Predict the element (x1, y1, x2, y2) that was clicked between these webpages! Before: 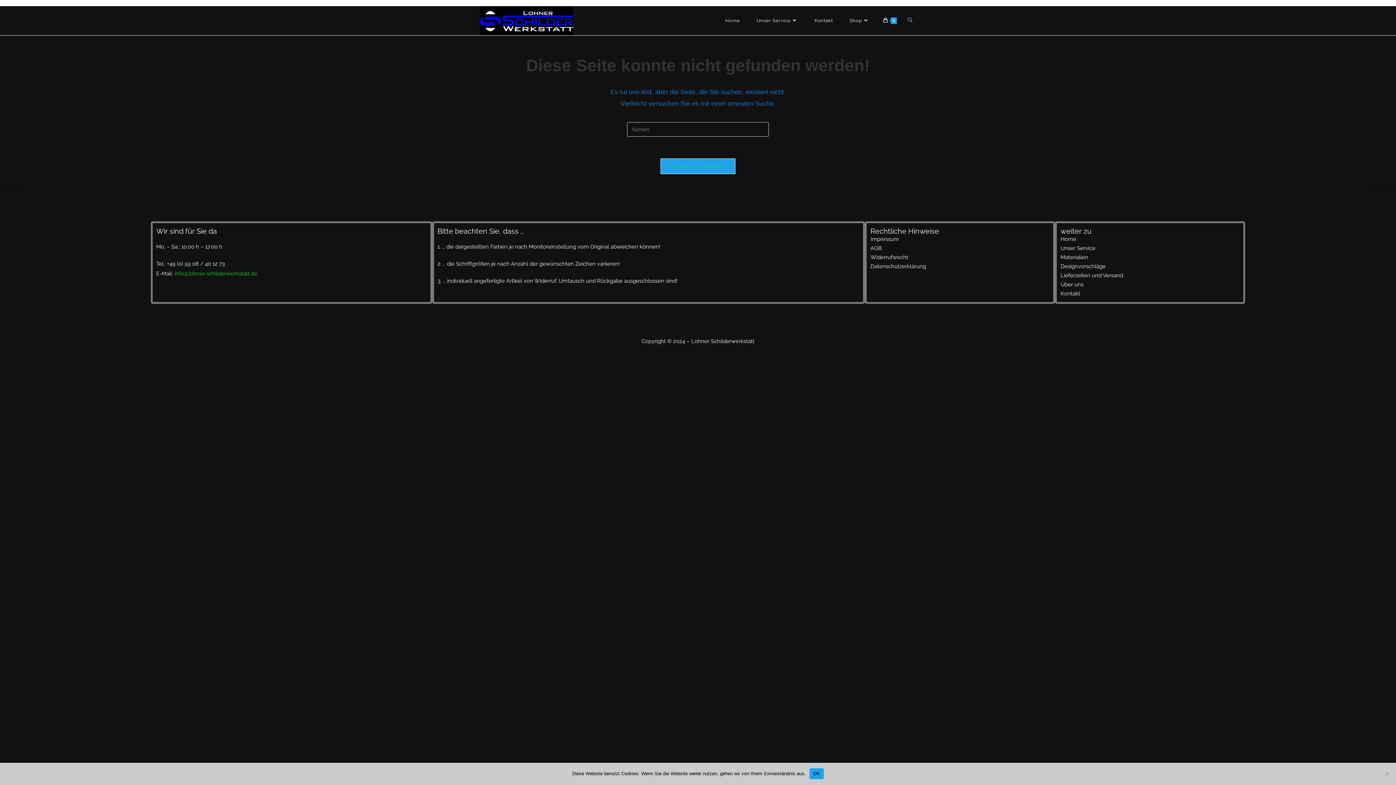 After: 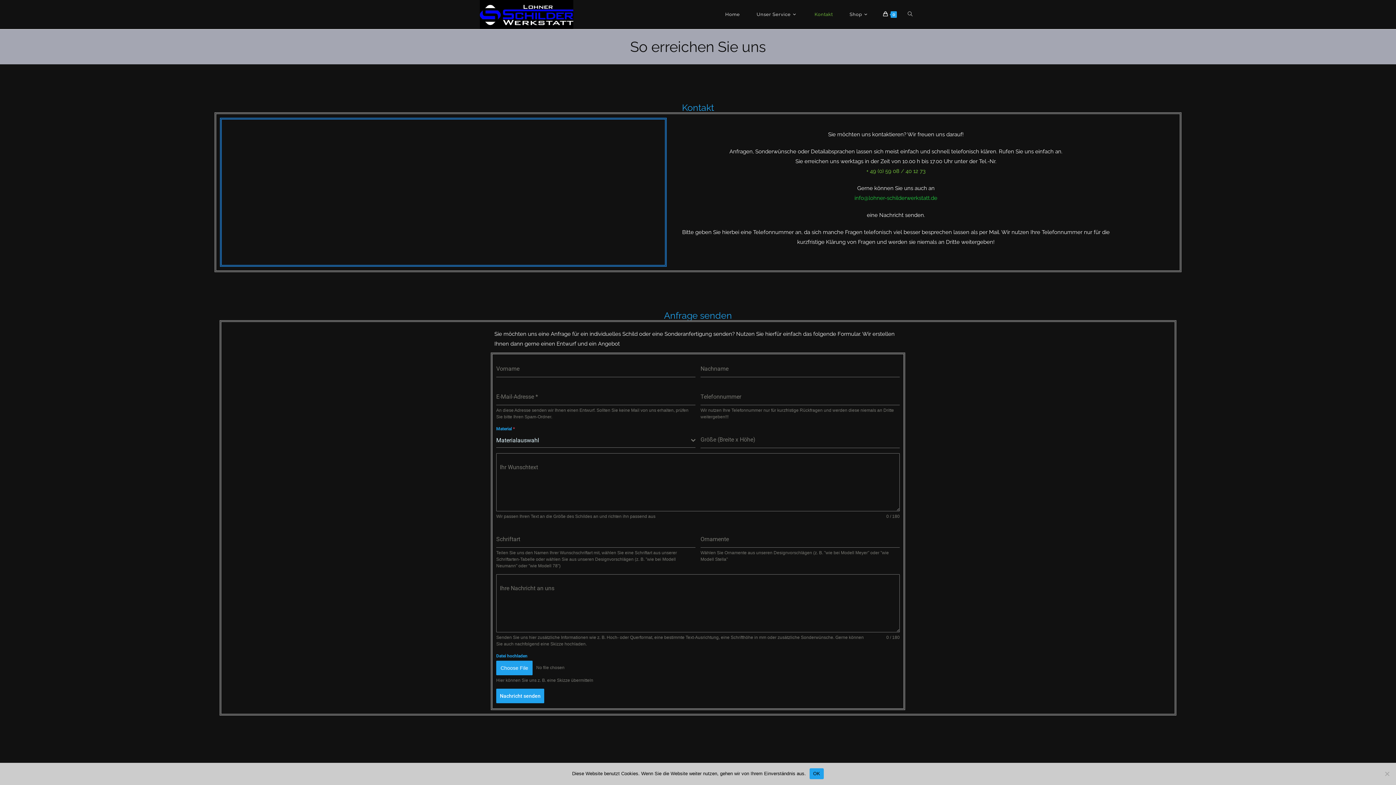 Action: label: Kontakt bbox: (1060, 289, 1240, 298)